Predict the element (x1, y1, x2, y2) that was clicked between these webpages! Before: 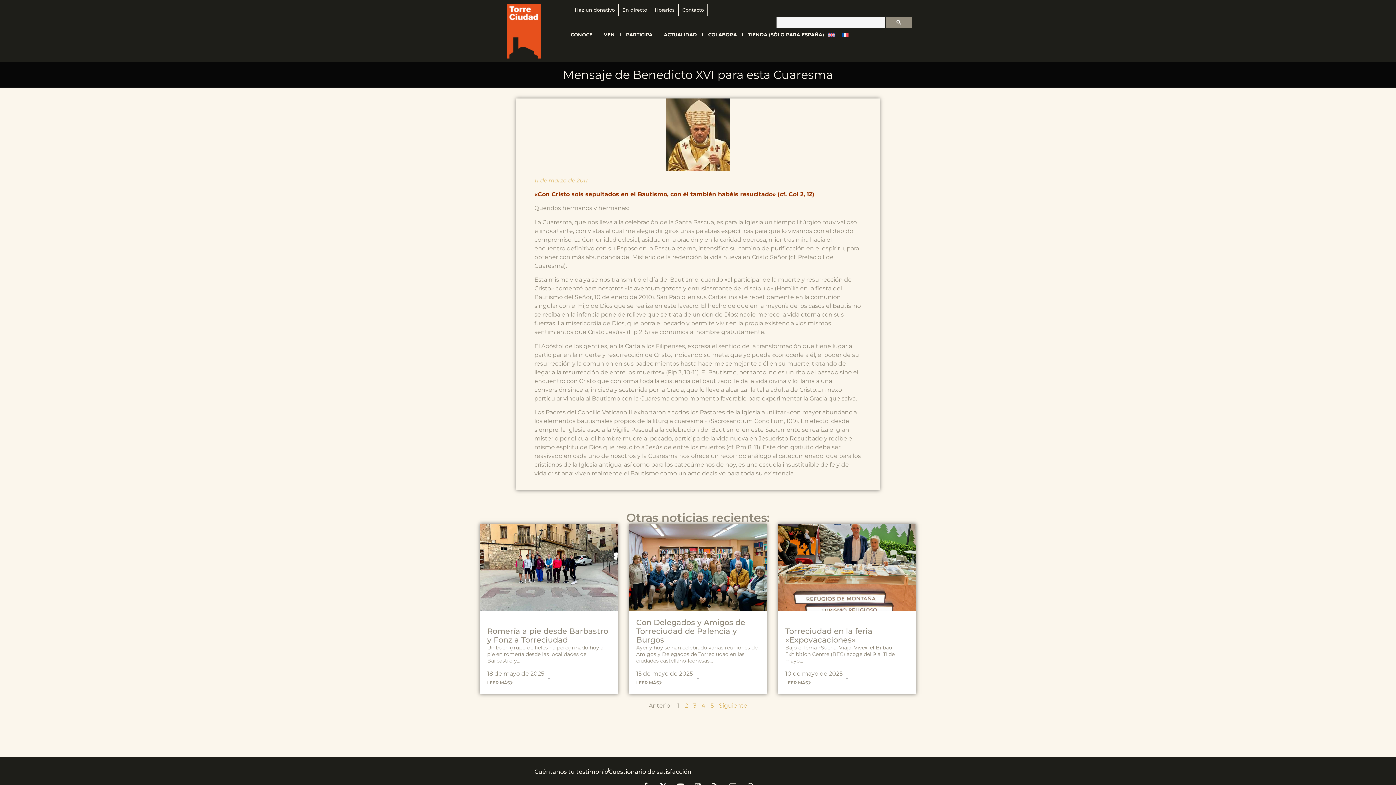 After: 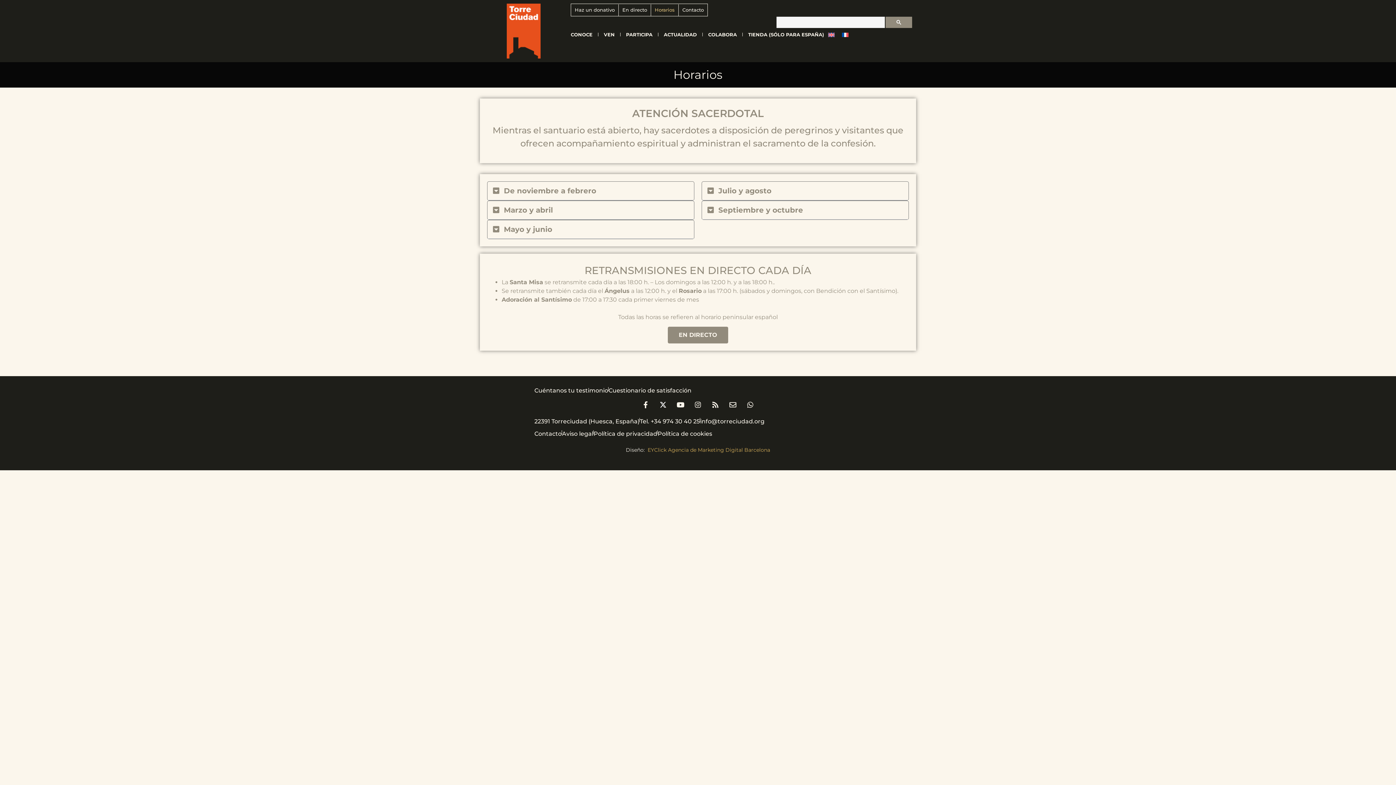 Action: label: Horarios bbox: (651, 4, 678, 16)